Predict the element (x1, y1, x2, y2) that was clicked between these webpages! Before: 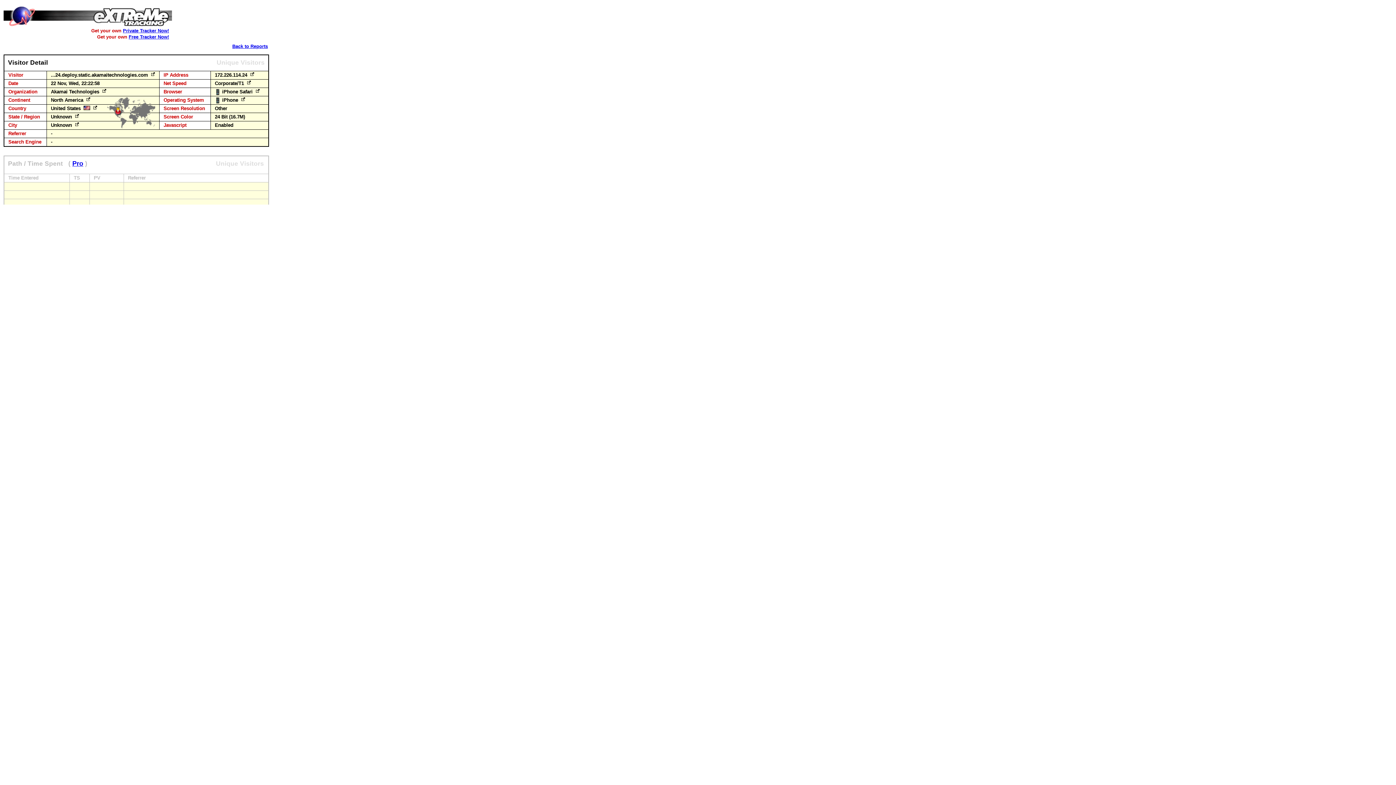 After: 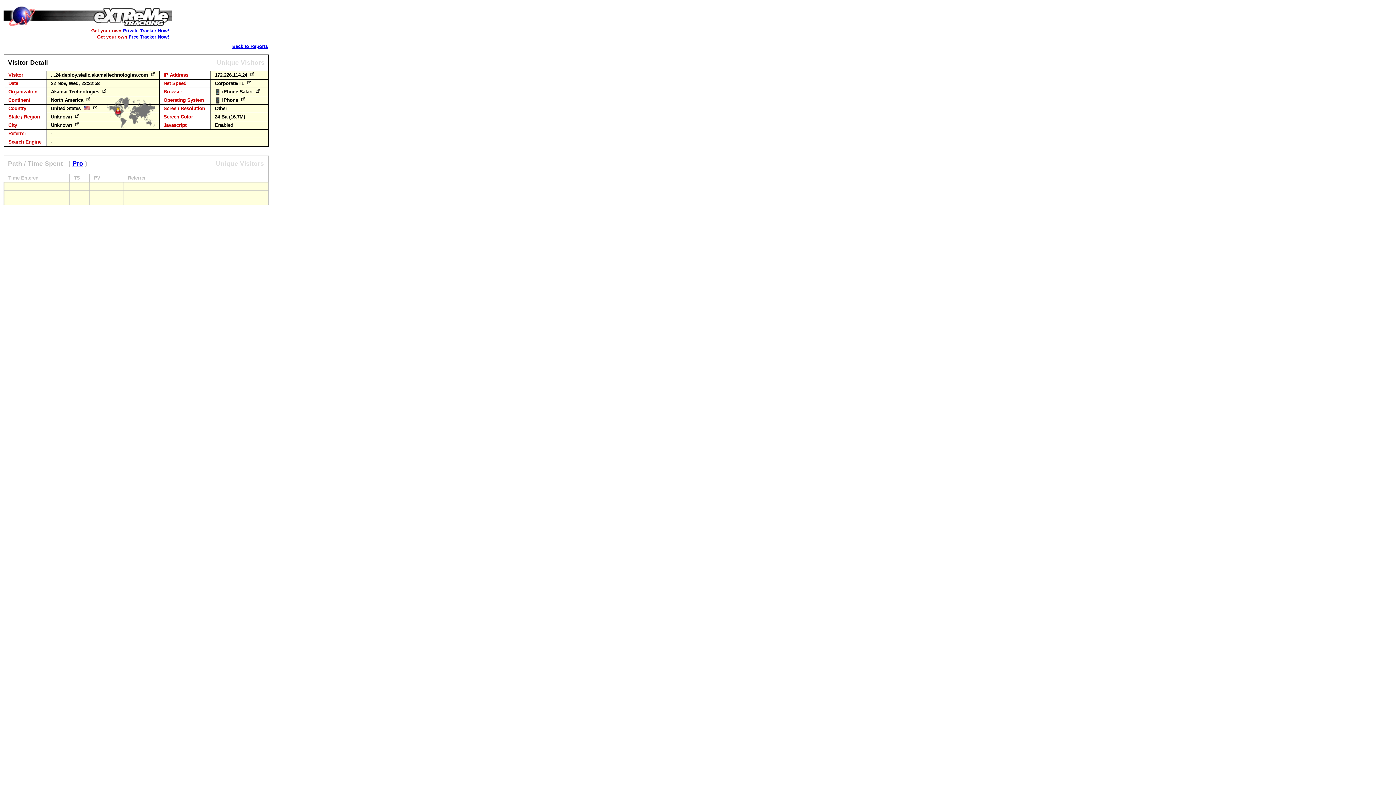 Action: bbox: (254, 89, 261, 94)